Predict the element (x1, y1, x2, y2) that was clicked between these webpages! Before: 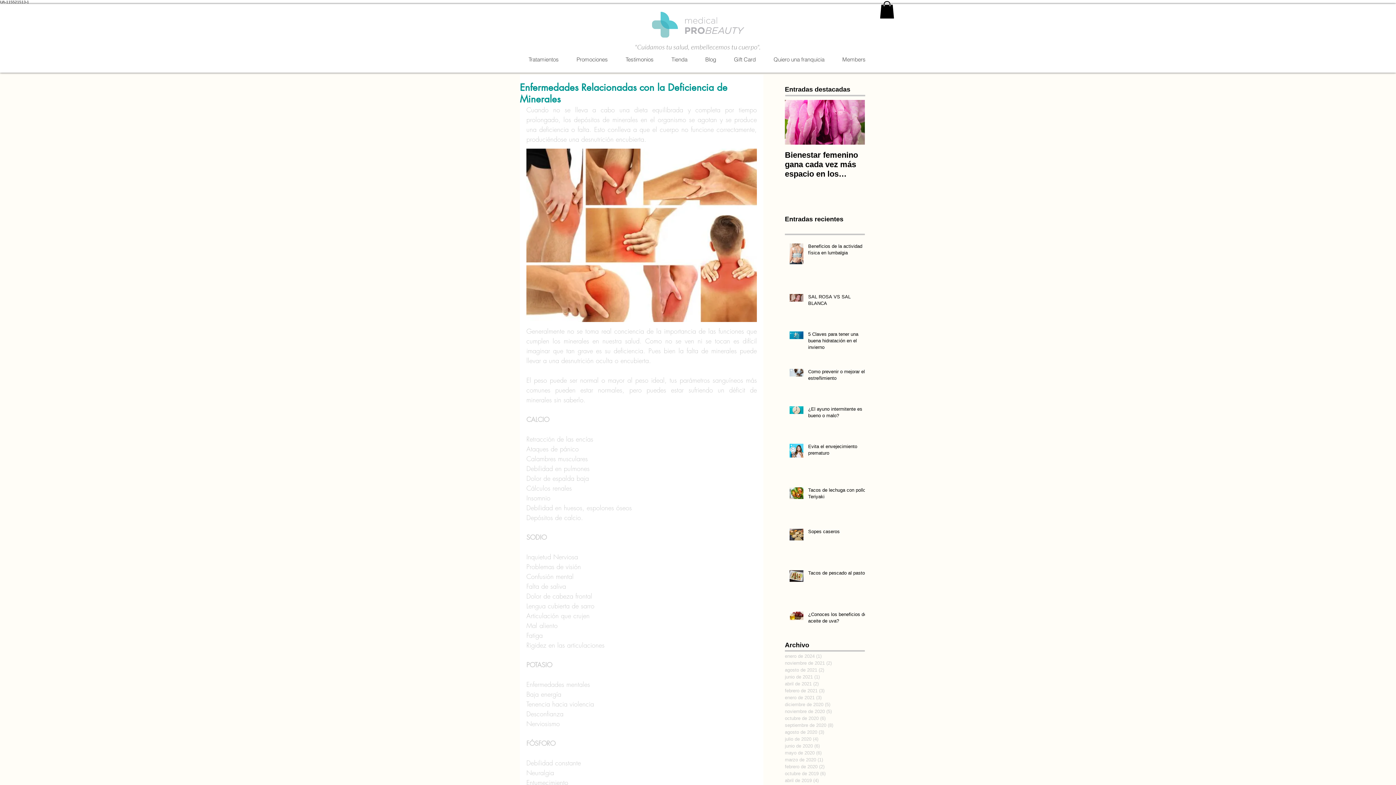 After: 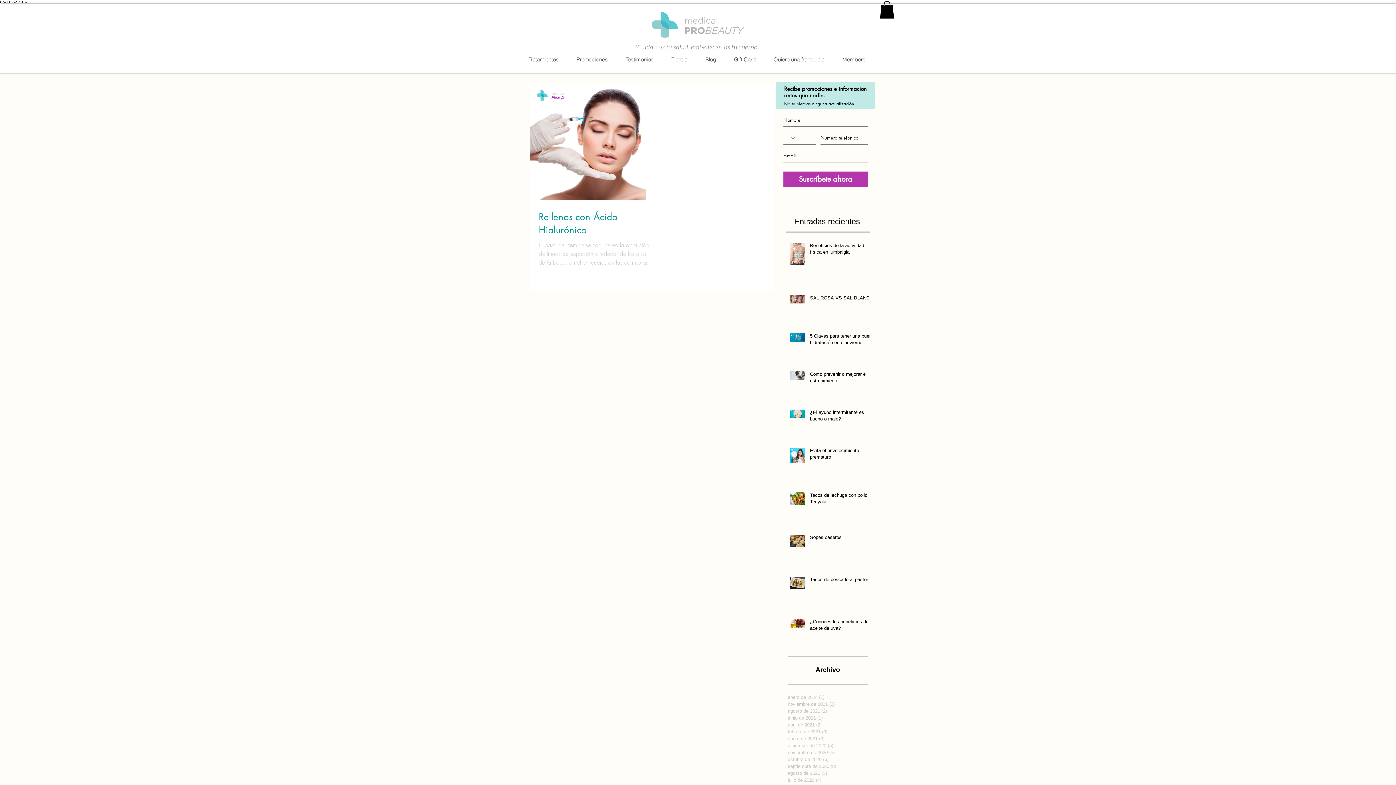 Action: label: marzo de 2020 (1)
1 entrada bbox: (785, 756, 861, 763)